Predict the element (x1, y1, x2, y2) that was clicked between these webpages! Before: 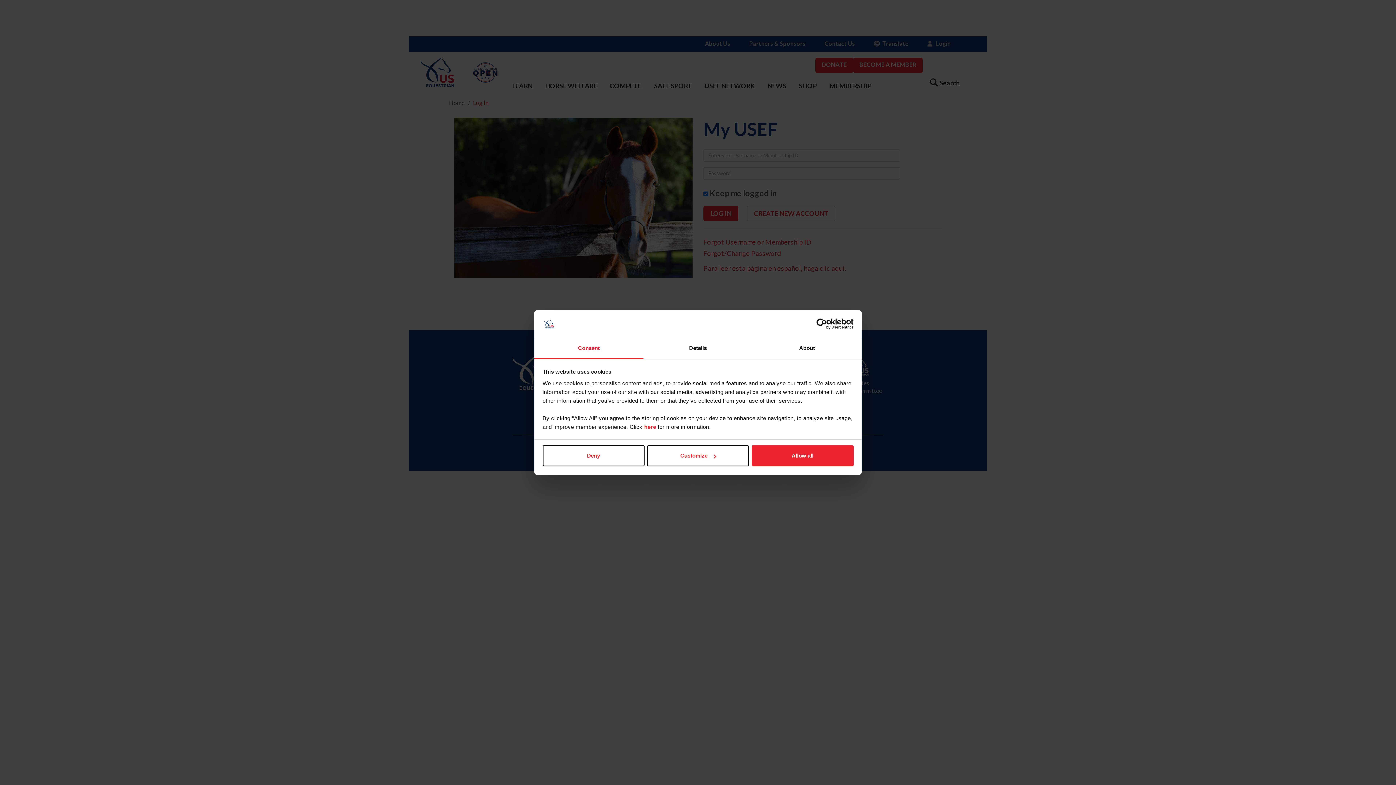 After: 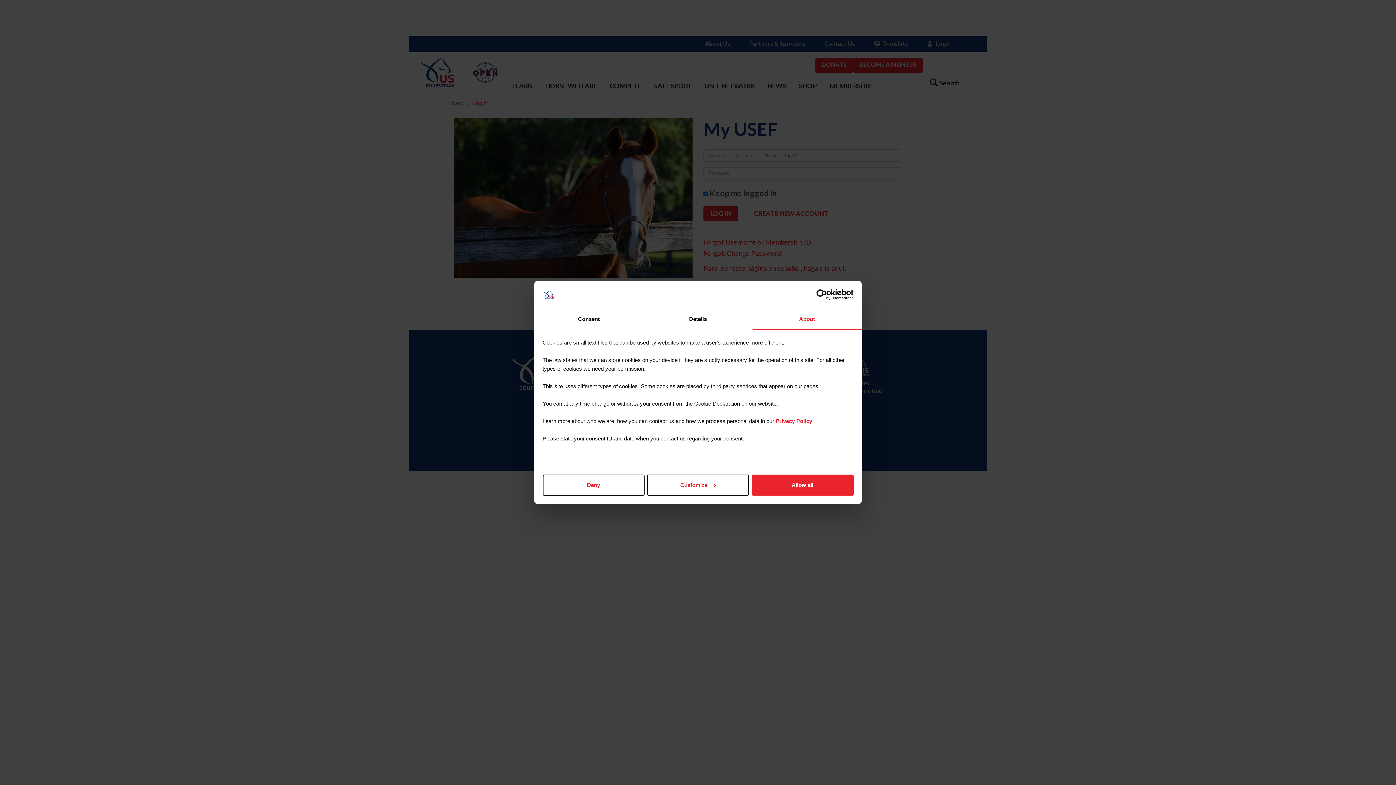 Action: bbox: (752, 338, 861, 359) label: About